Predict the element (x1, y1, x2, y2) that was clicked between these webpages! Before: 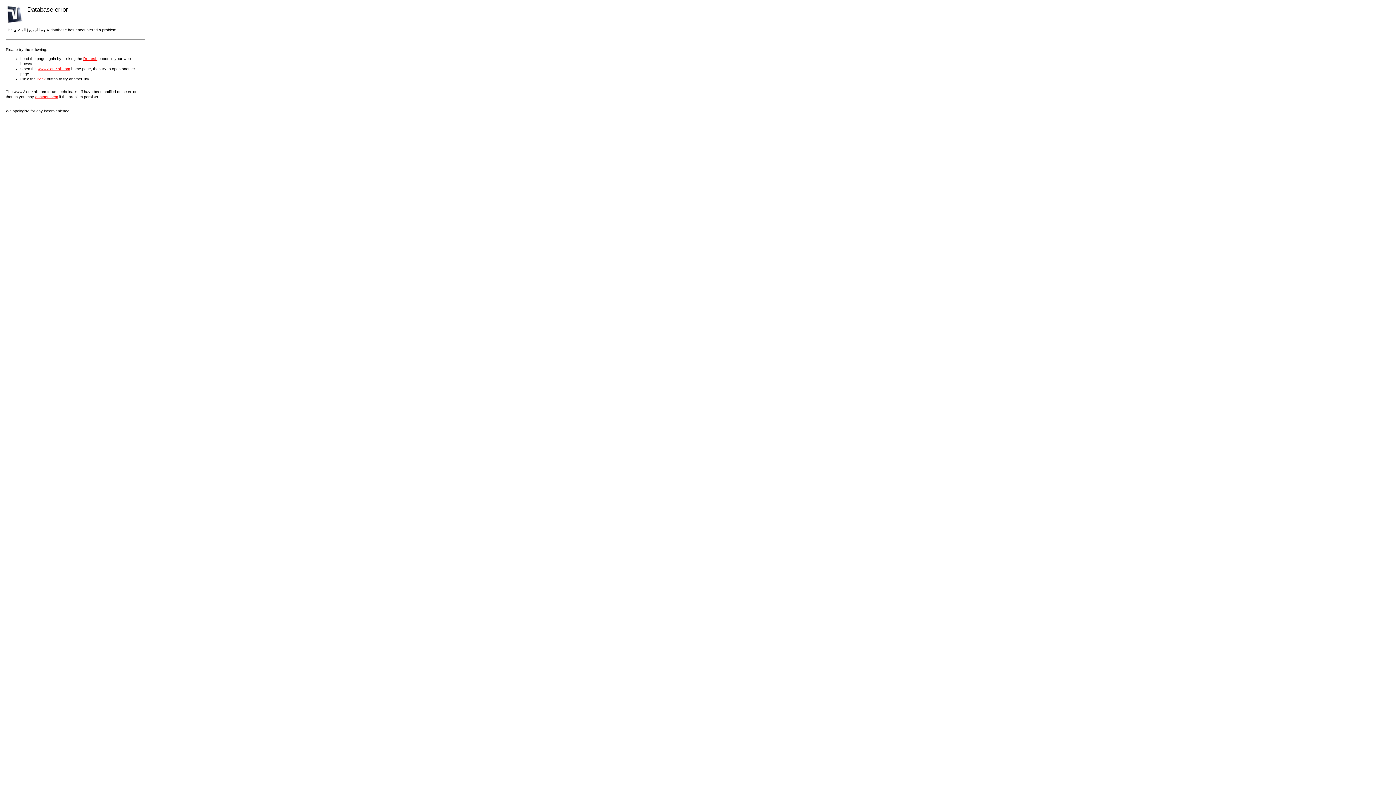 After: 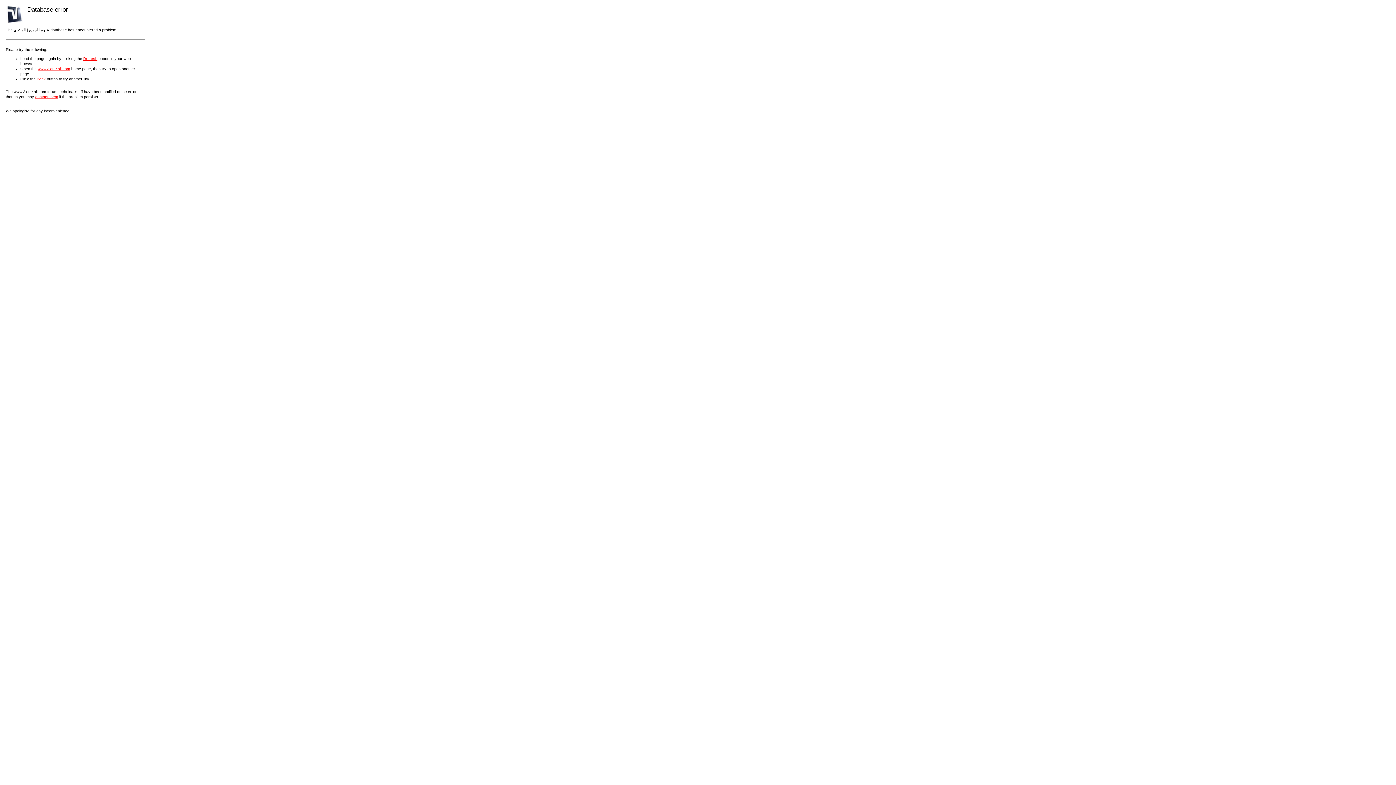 Action: bbox: (35, 94, 58, 98) label: contact them